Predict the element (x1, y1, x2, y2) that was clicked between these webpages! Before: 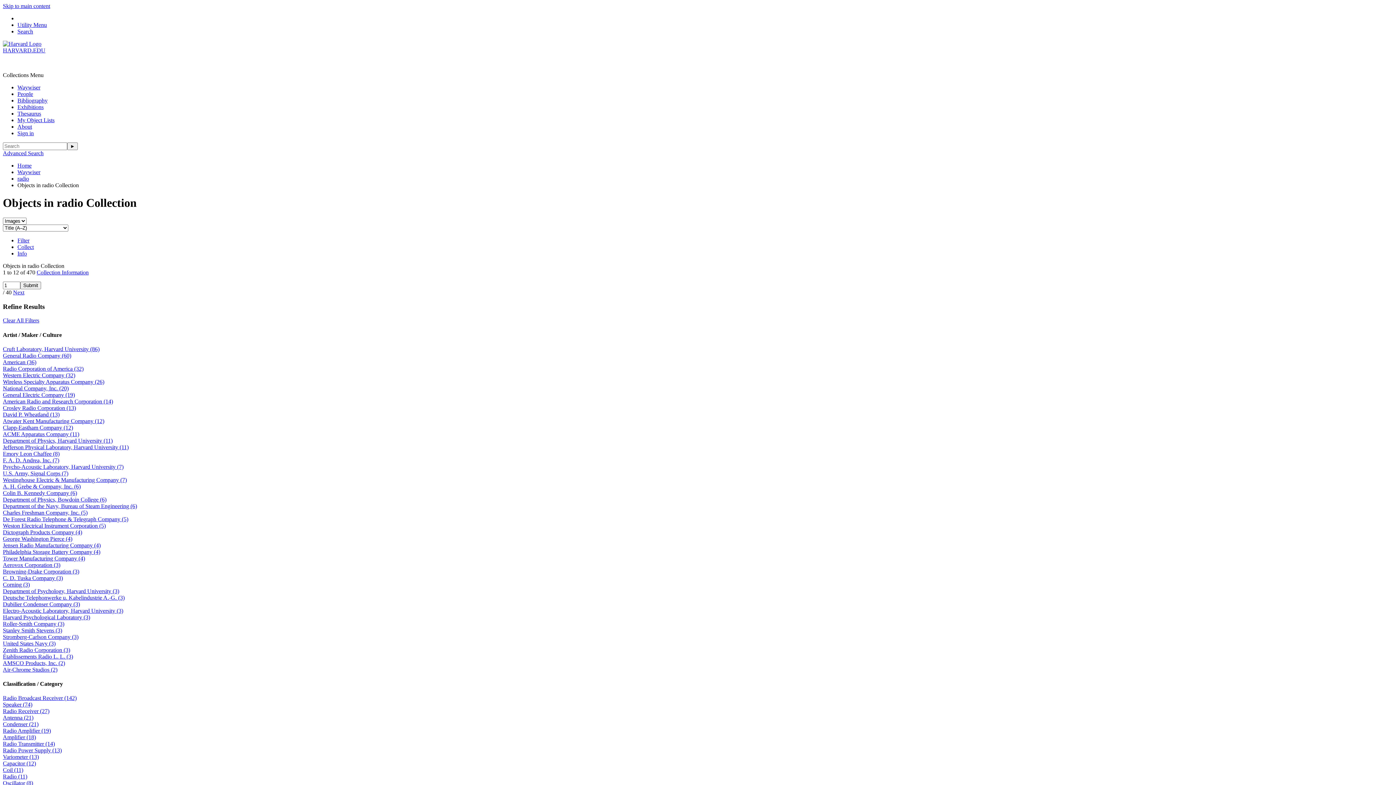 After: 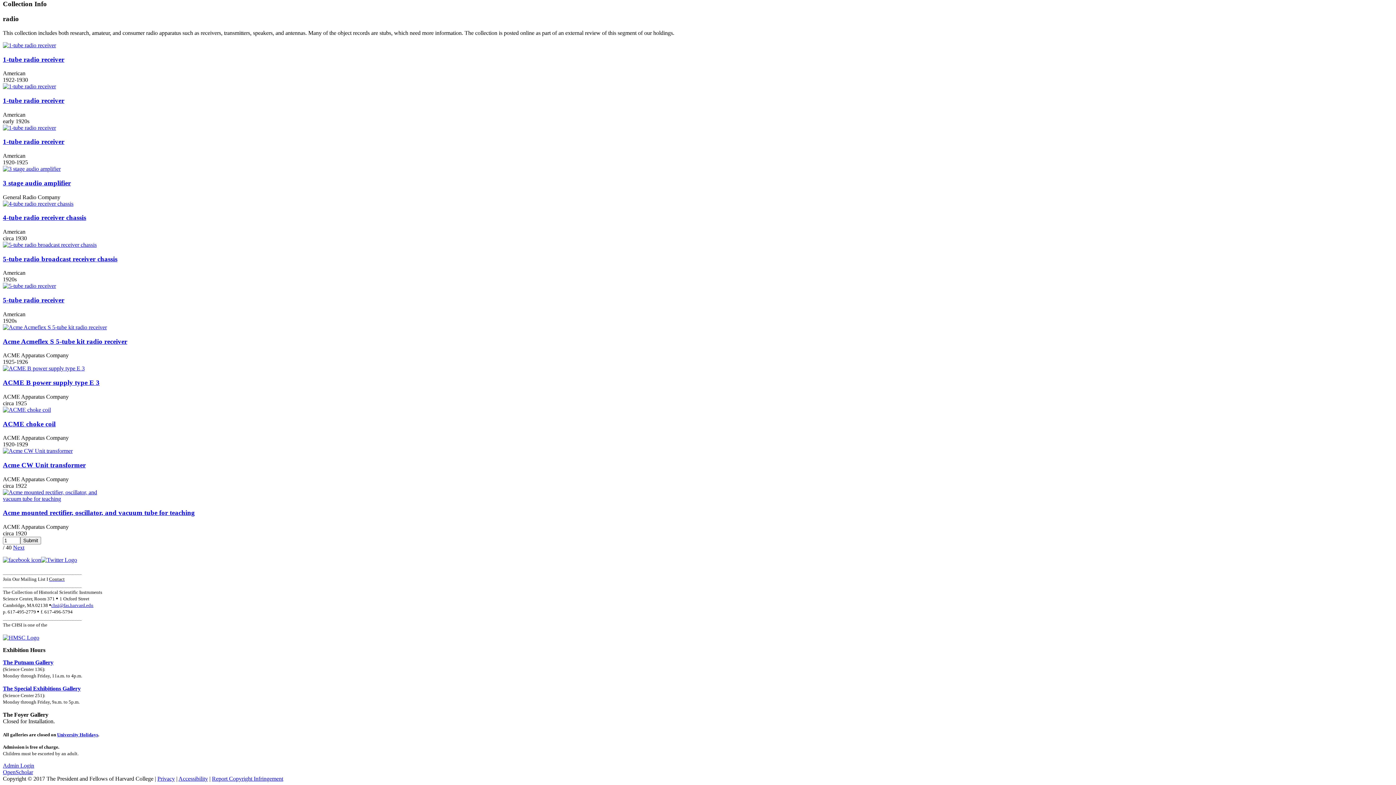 Action: label: Collection Information bbox: (36, 269, 88, 275)